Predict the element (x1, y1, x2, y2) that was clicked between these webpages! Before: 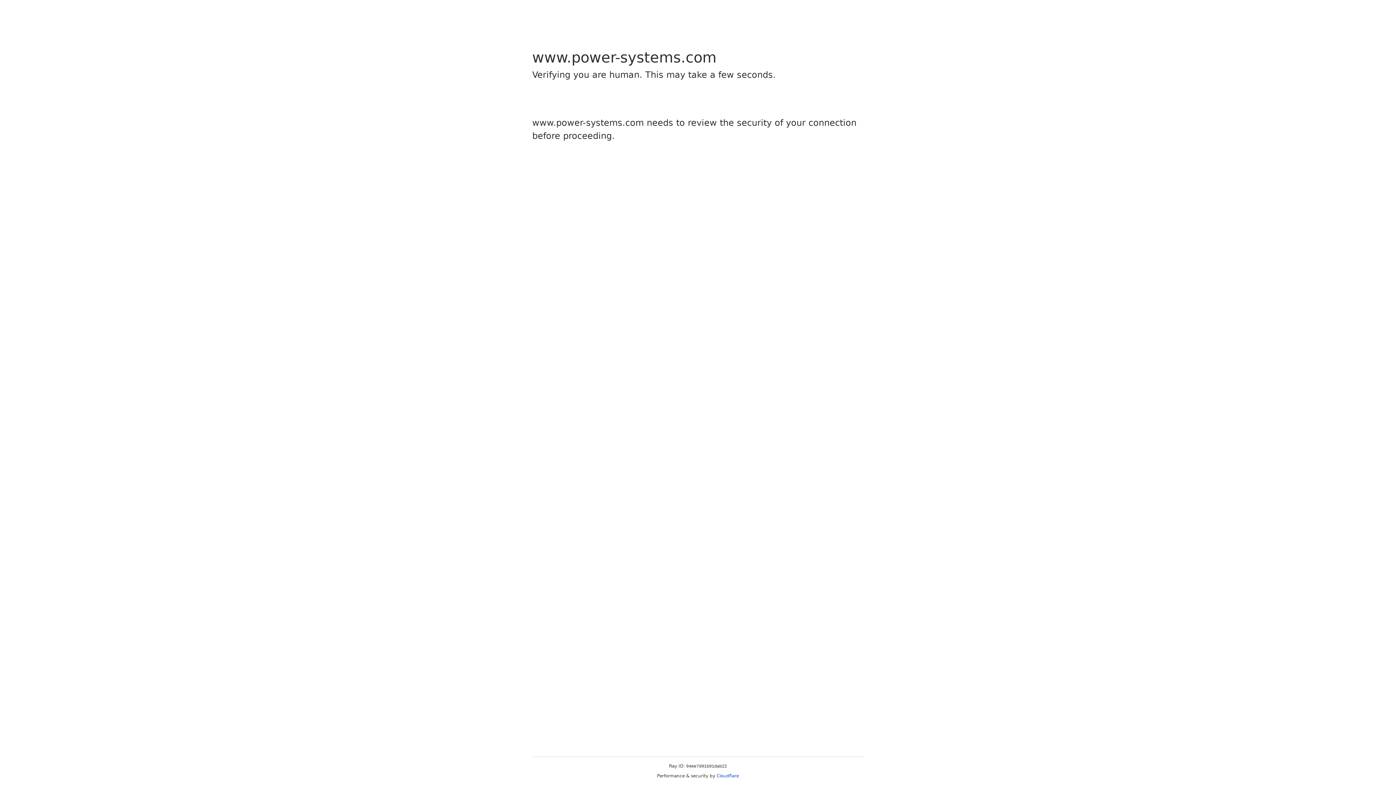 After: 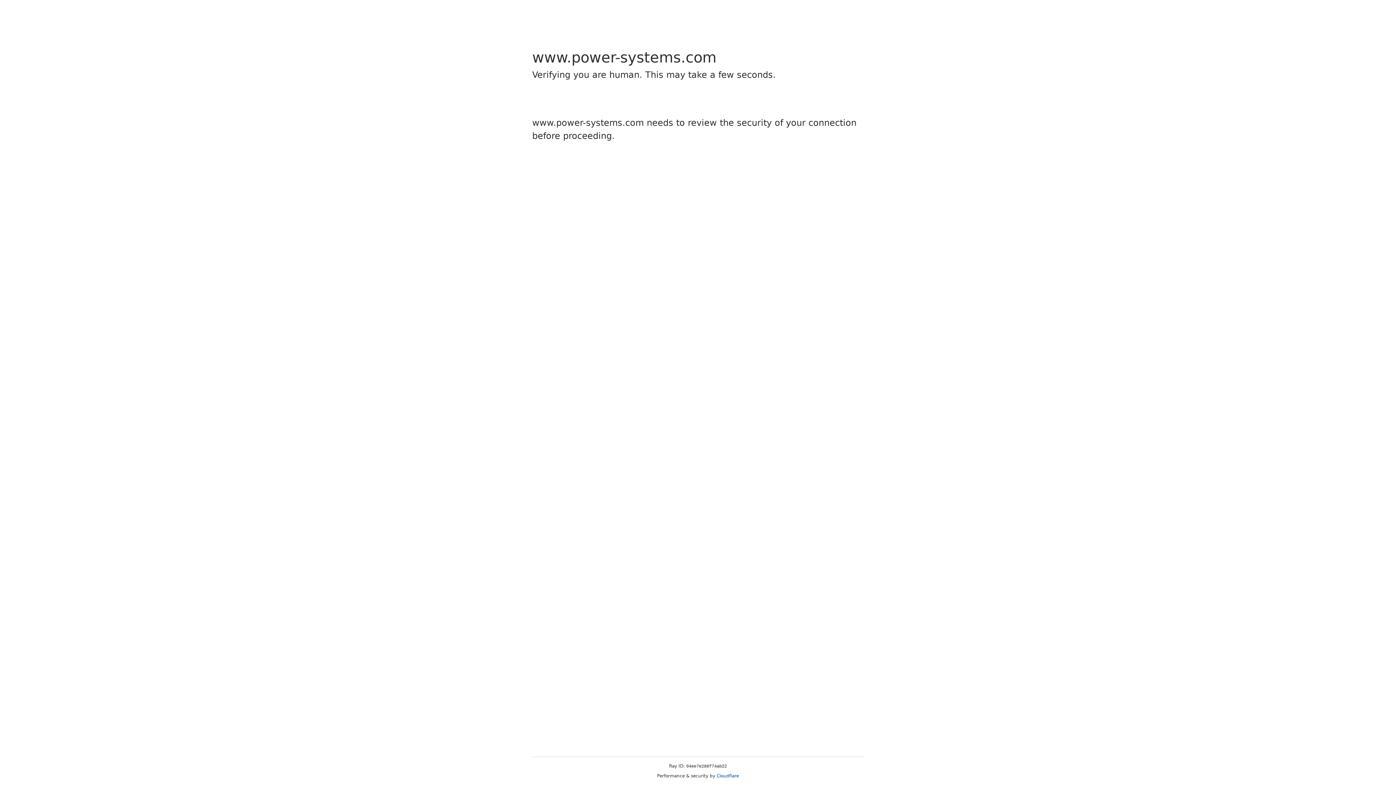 Action: bbox: (716, 773, 739, 778) label: Cloudflare